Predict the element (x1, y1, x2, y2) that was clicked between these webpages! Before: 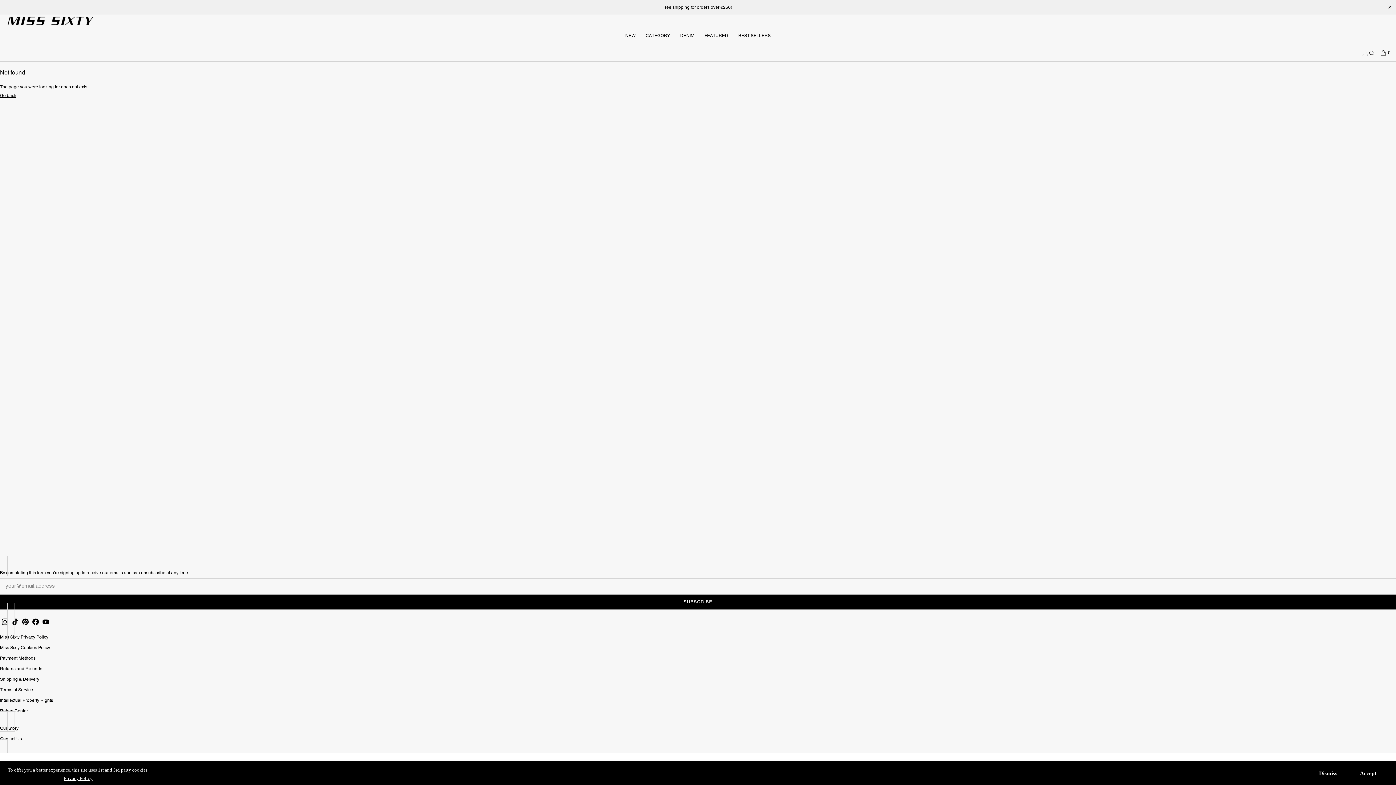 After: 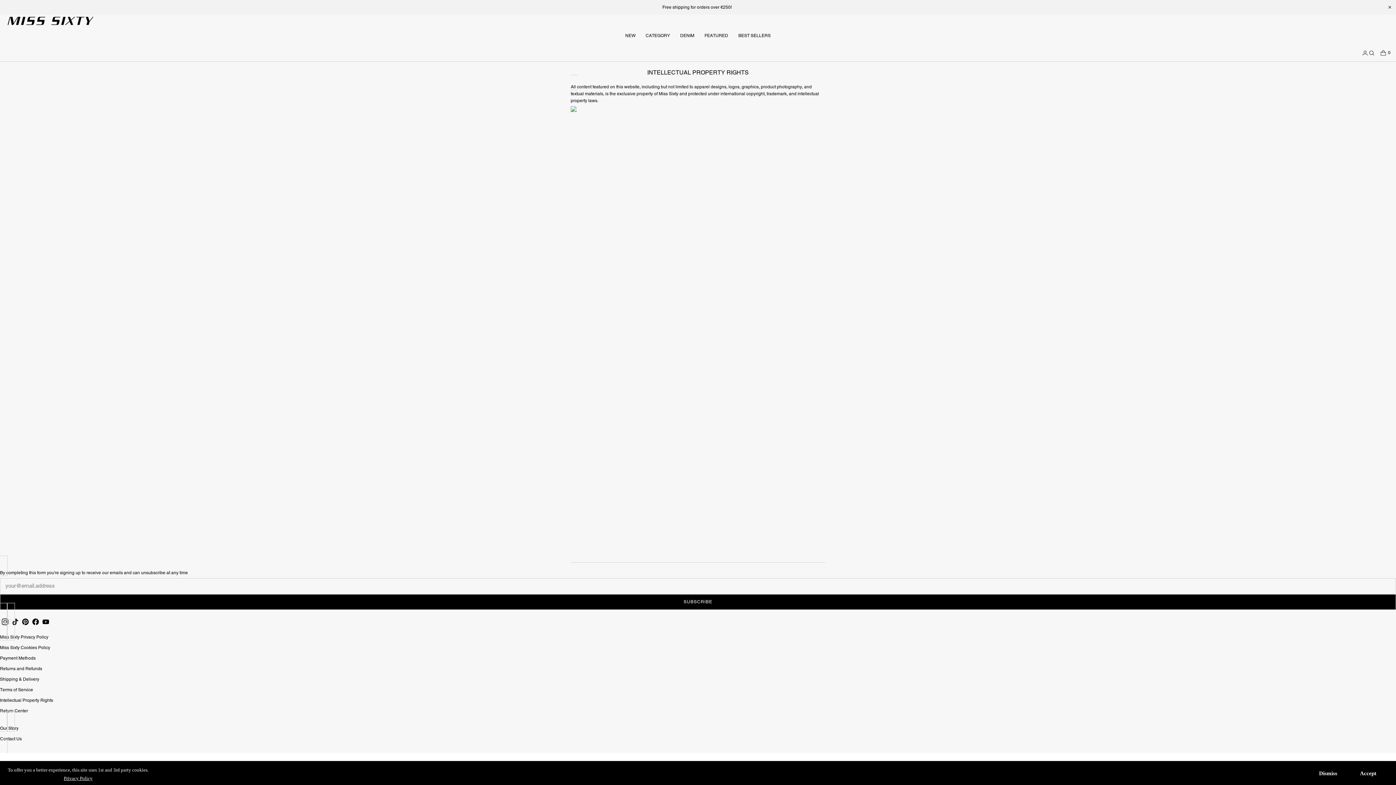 Action: label: Intellectual Property Rights bbox: (0, 698, 53, 703)